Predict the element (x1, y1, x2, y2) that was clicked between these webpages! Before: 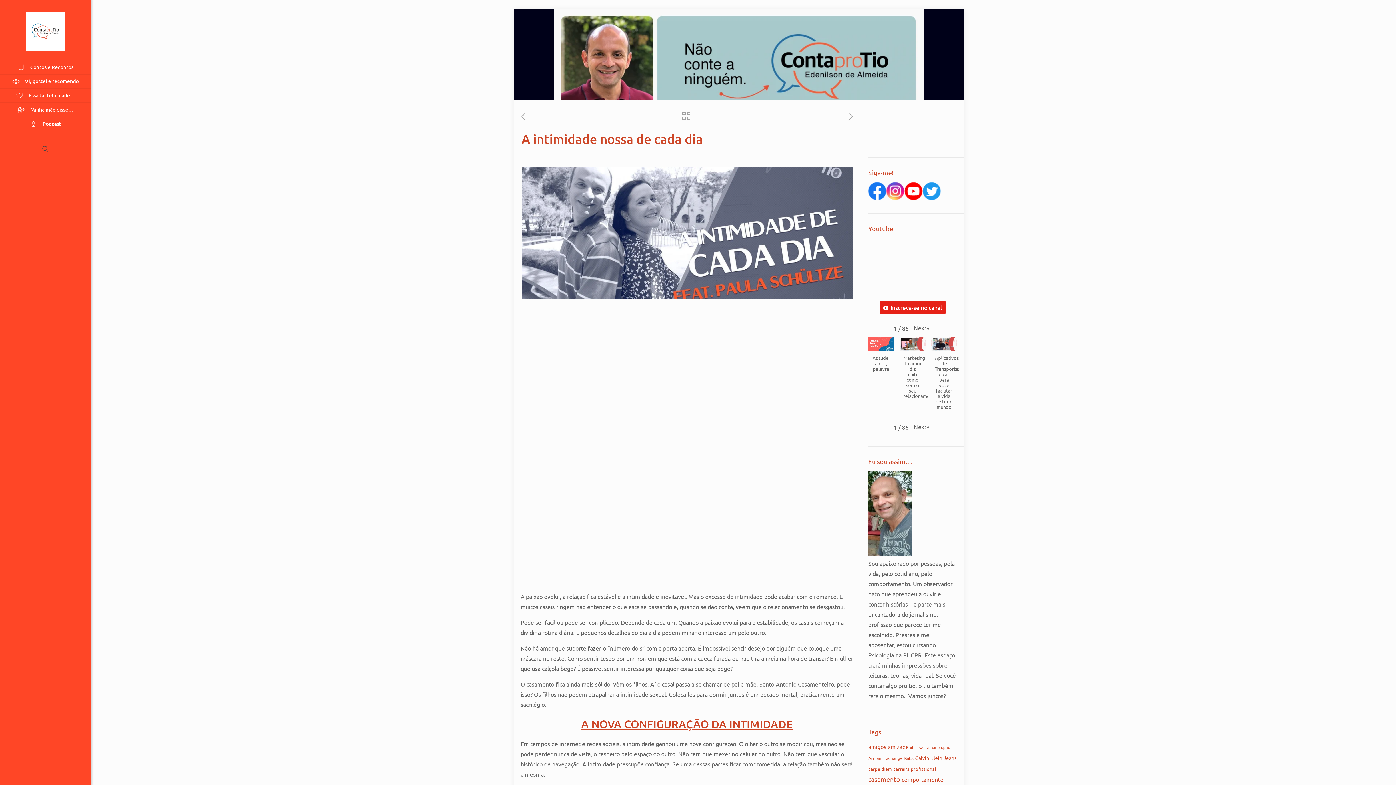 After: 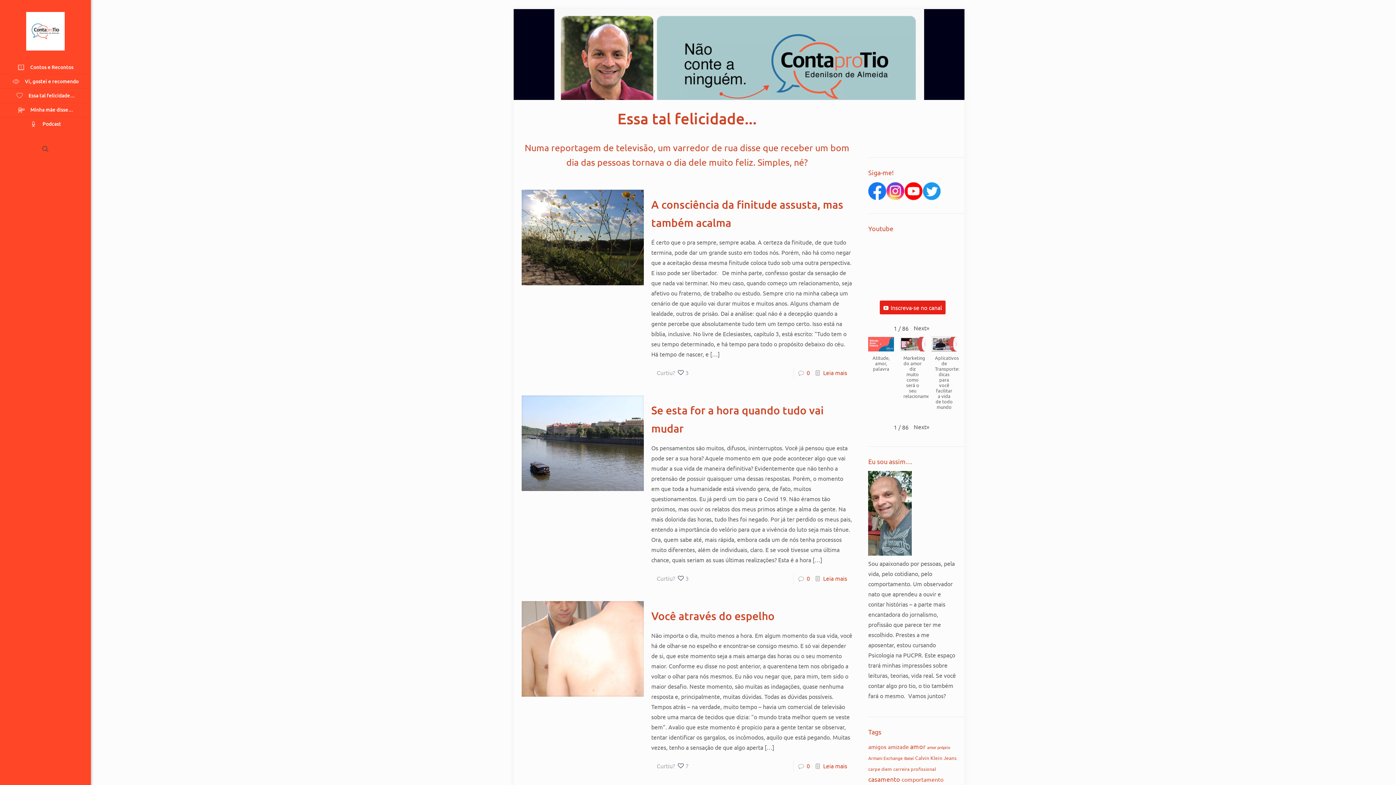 Action: bbox: (0, 88, 90, 102) label: Essa tal felicidade…